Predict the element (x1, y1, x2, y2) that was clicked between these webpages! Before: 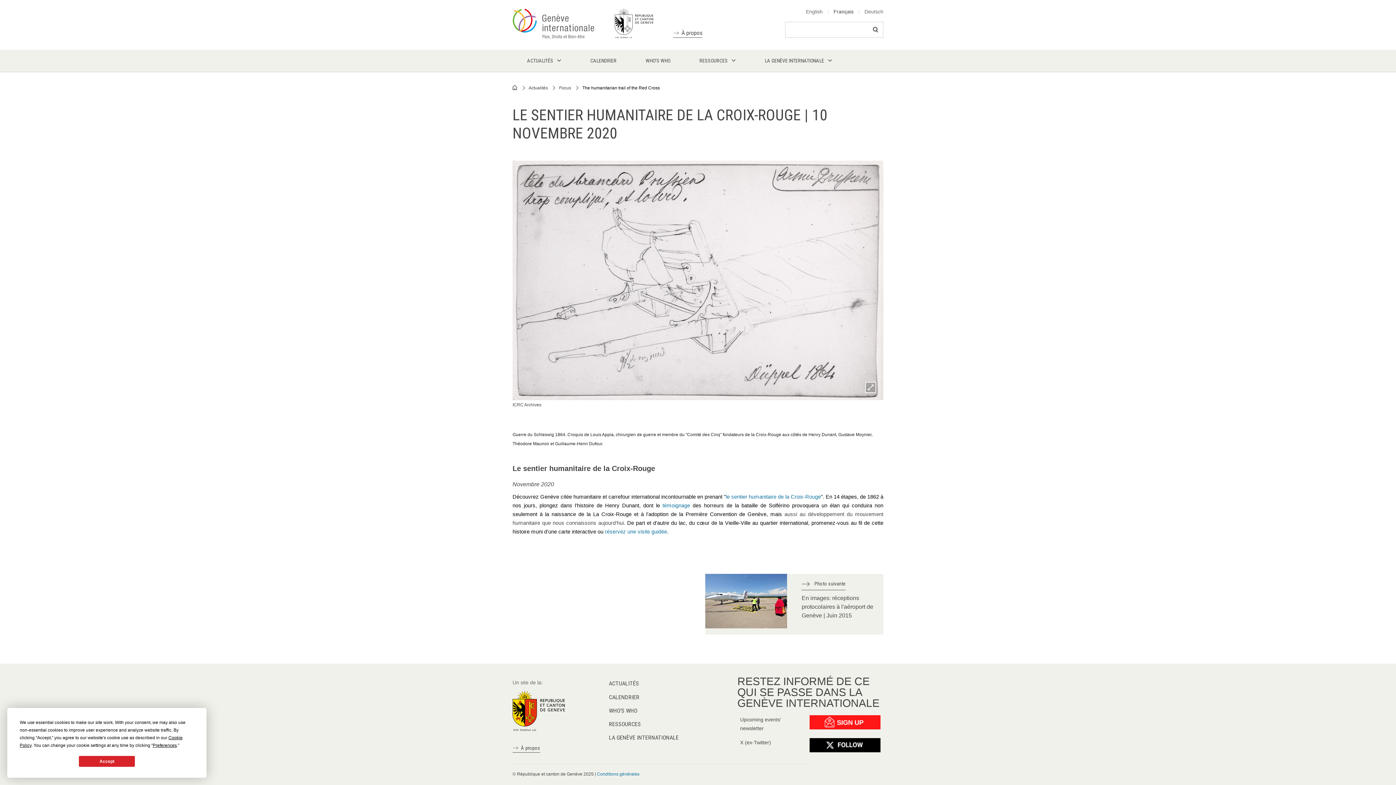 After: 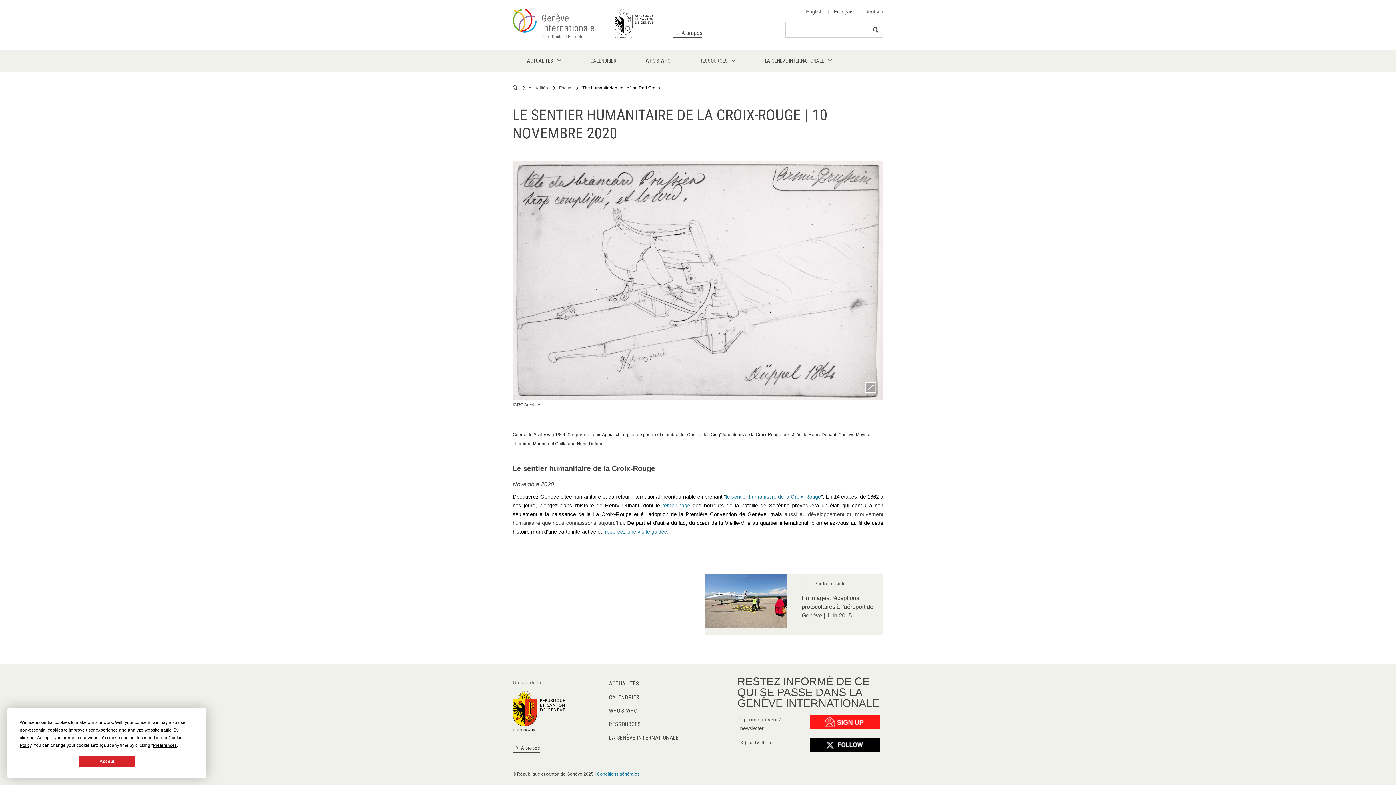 Action: bbox: (725, 494, 821, 500) label: le sentier humanitaire de la Croix-Rouge